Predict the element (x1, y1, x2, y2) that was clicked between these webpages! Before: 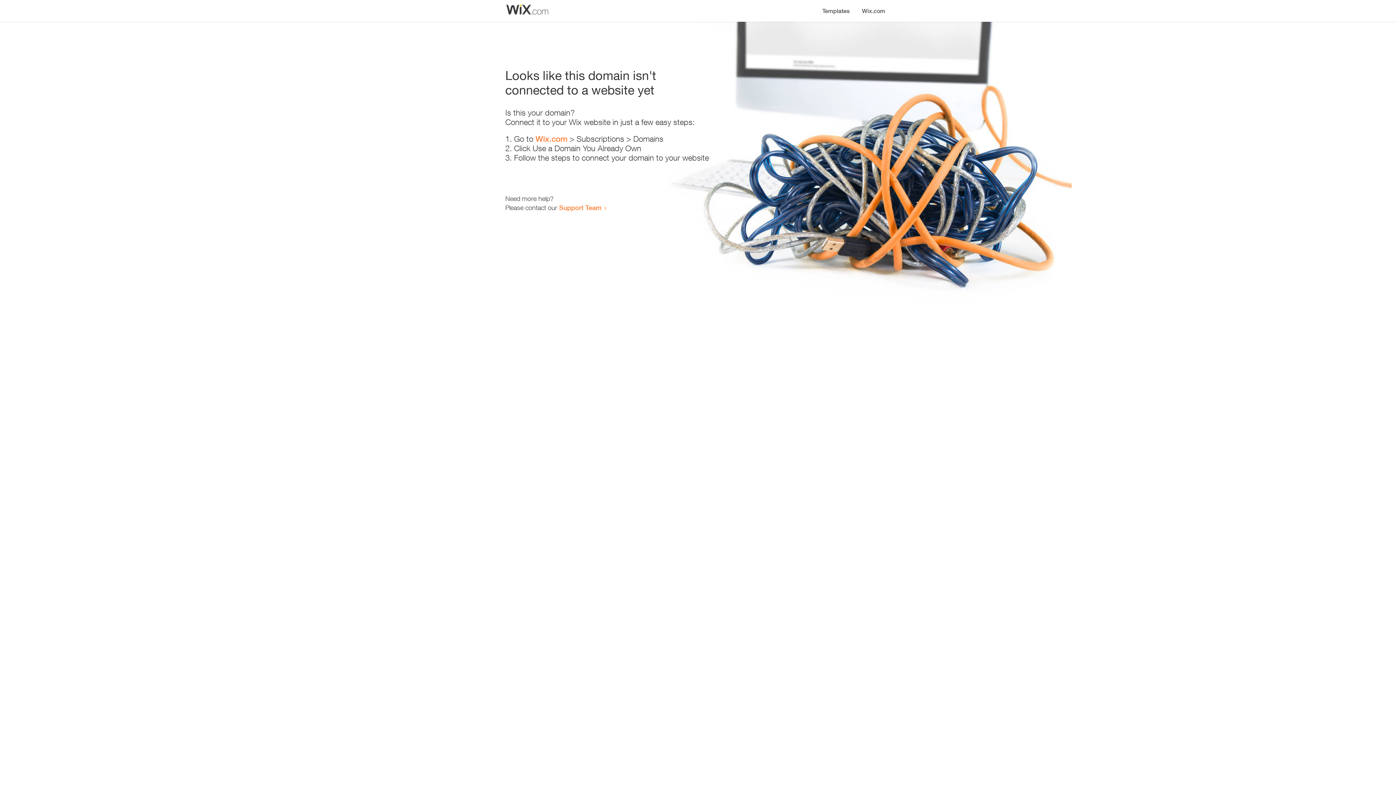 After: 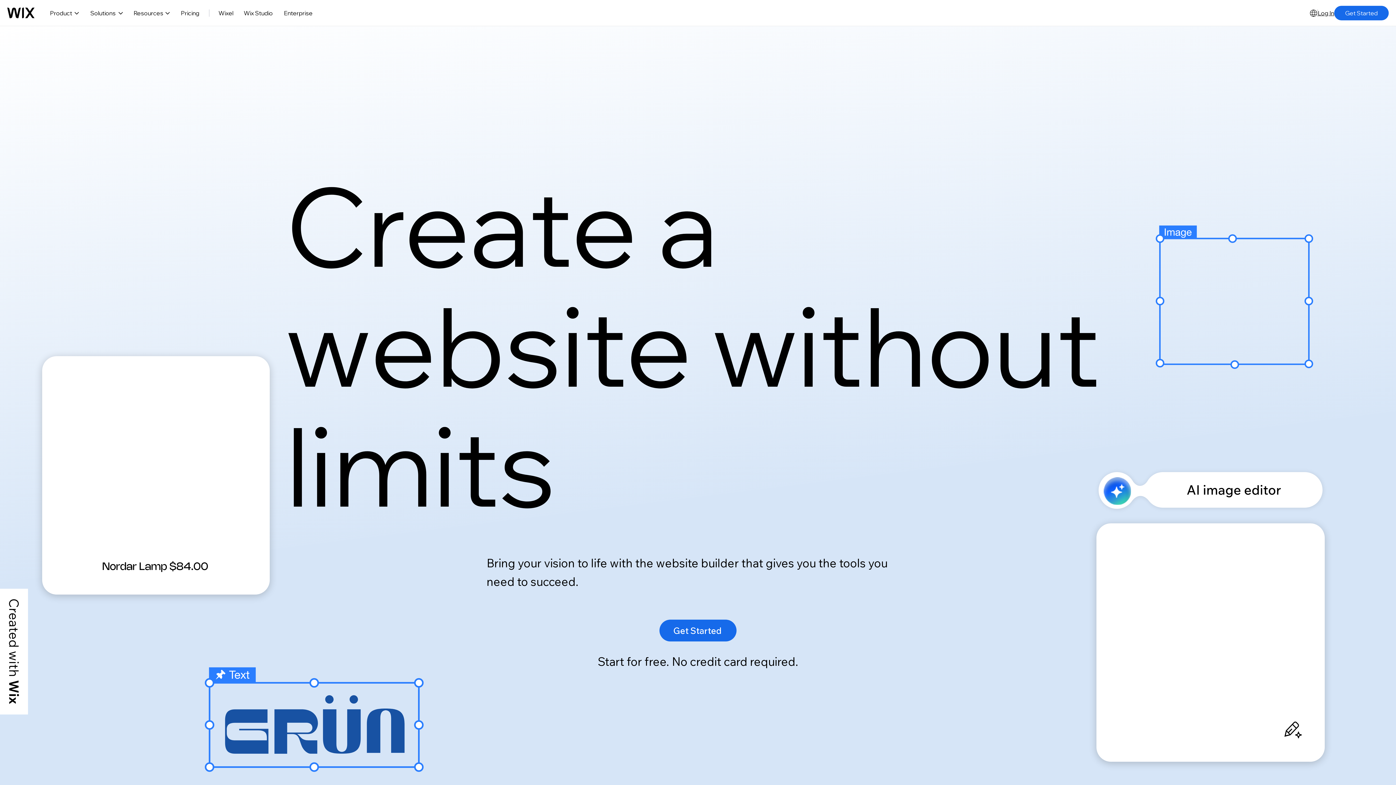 Action: bbox: (535, 134, 567, 143) label: Wix.com